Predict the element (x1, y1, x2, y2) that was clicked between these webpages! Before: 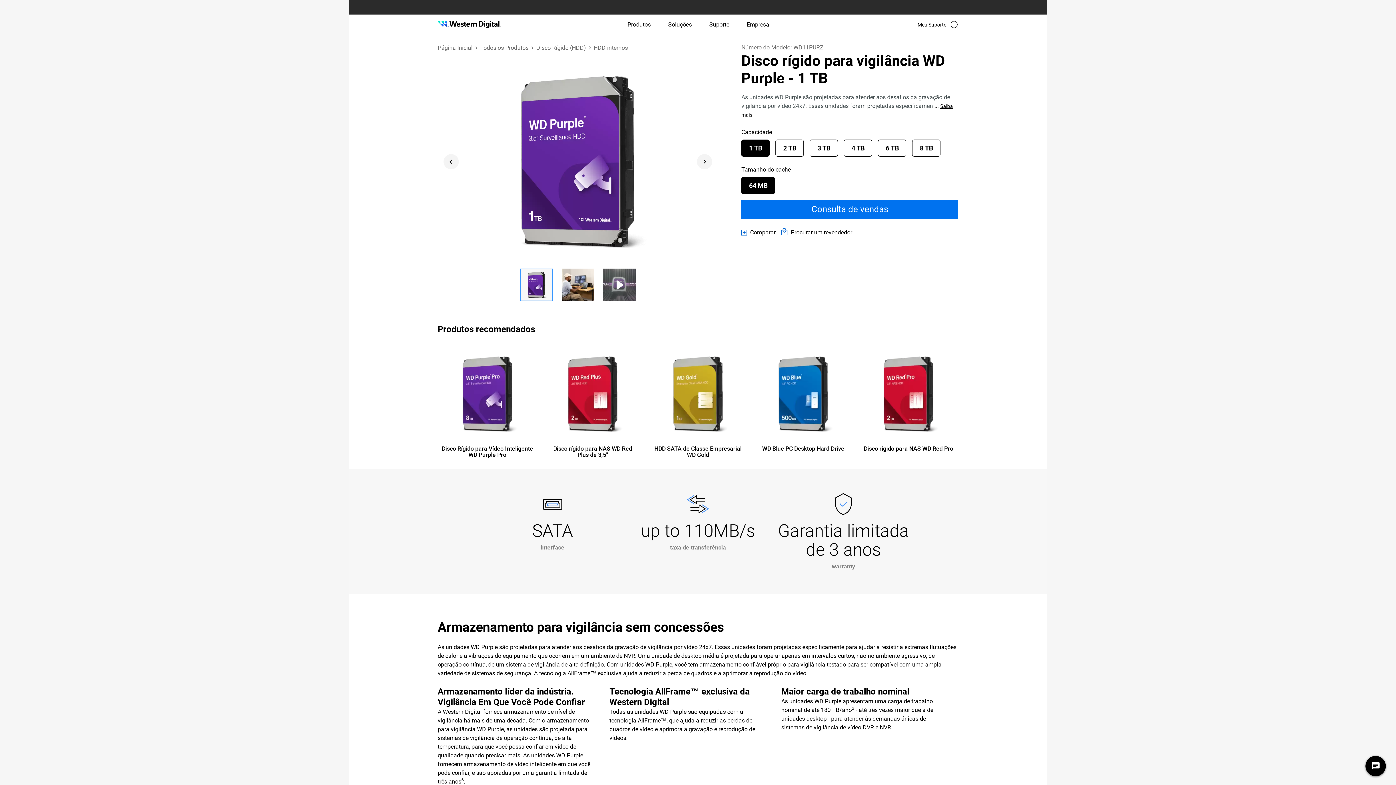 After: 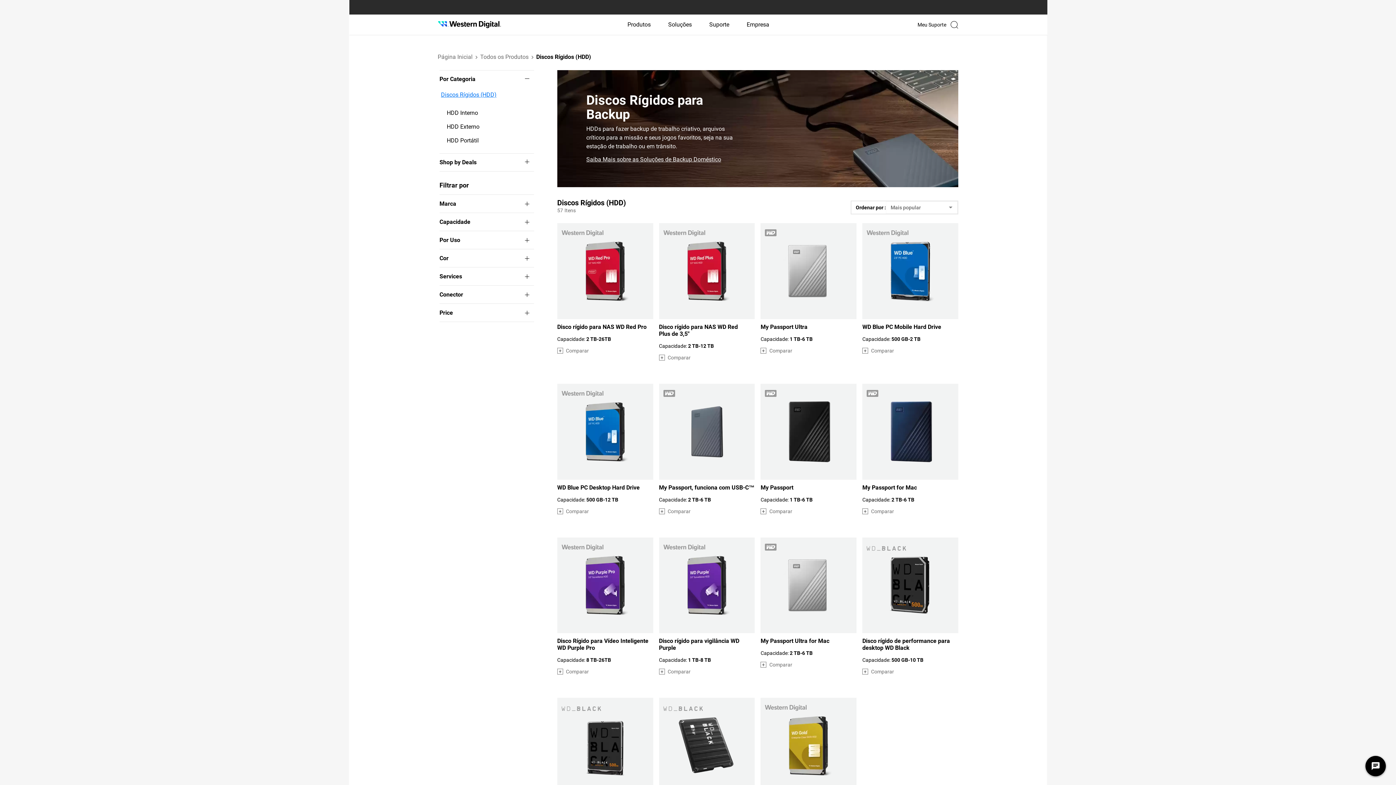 Action: label: Disco Rígido (HDD) bbox: (536, 44, 586, 50)